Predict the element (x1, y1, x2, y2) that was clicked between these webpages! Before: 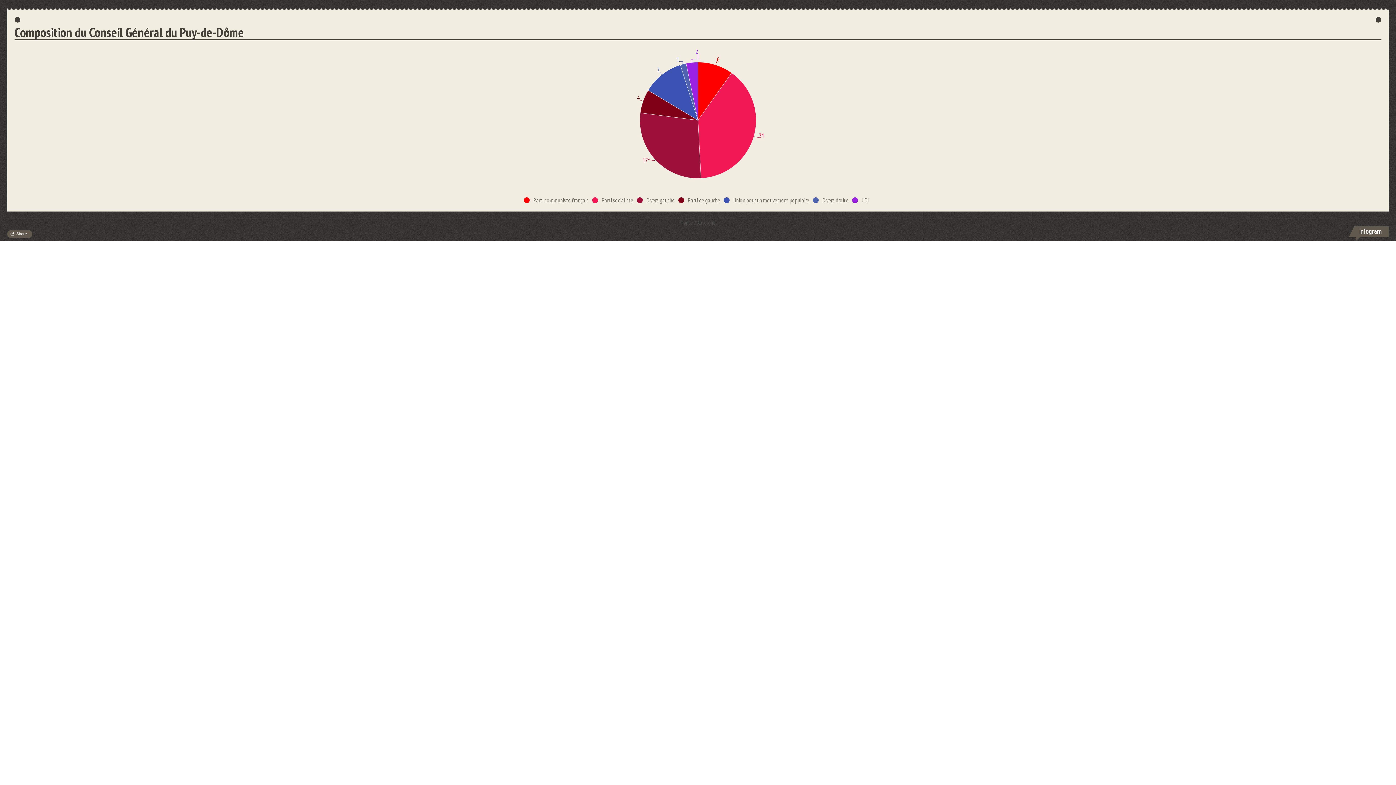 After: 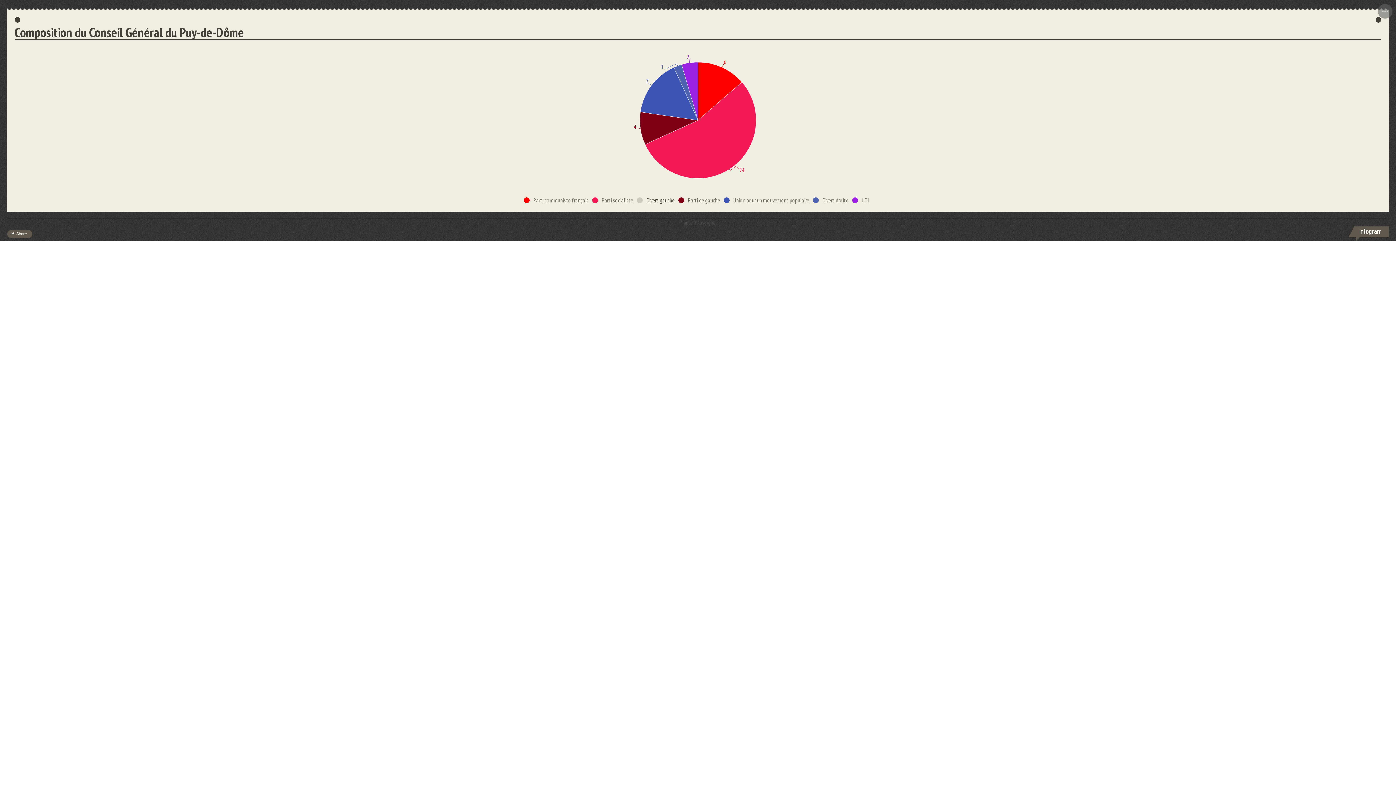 Action: label: Divers gauche bbox: (637, 196, 678, 204)